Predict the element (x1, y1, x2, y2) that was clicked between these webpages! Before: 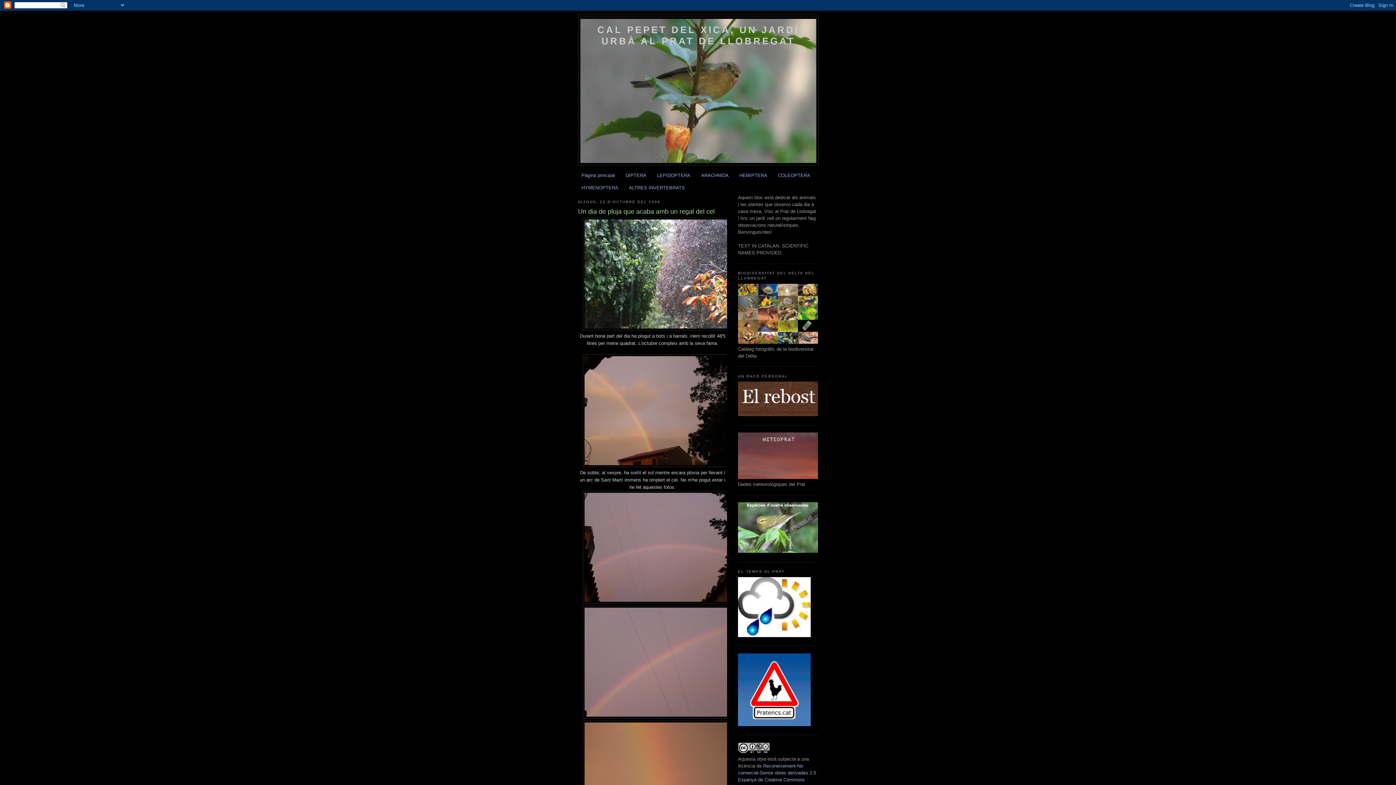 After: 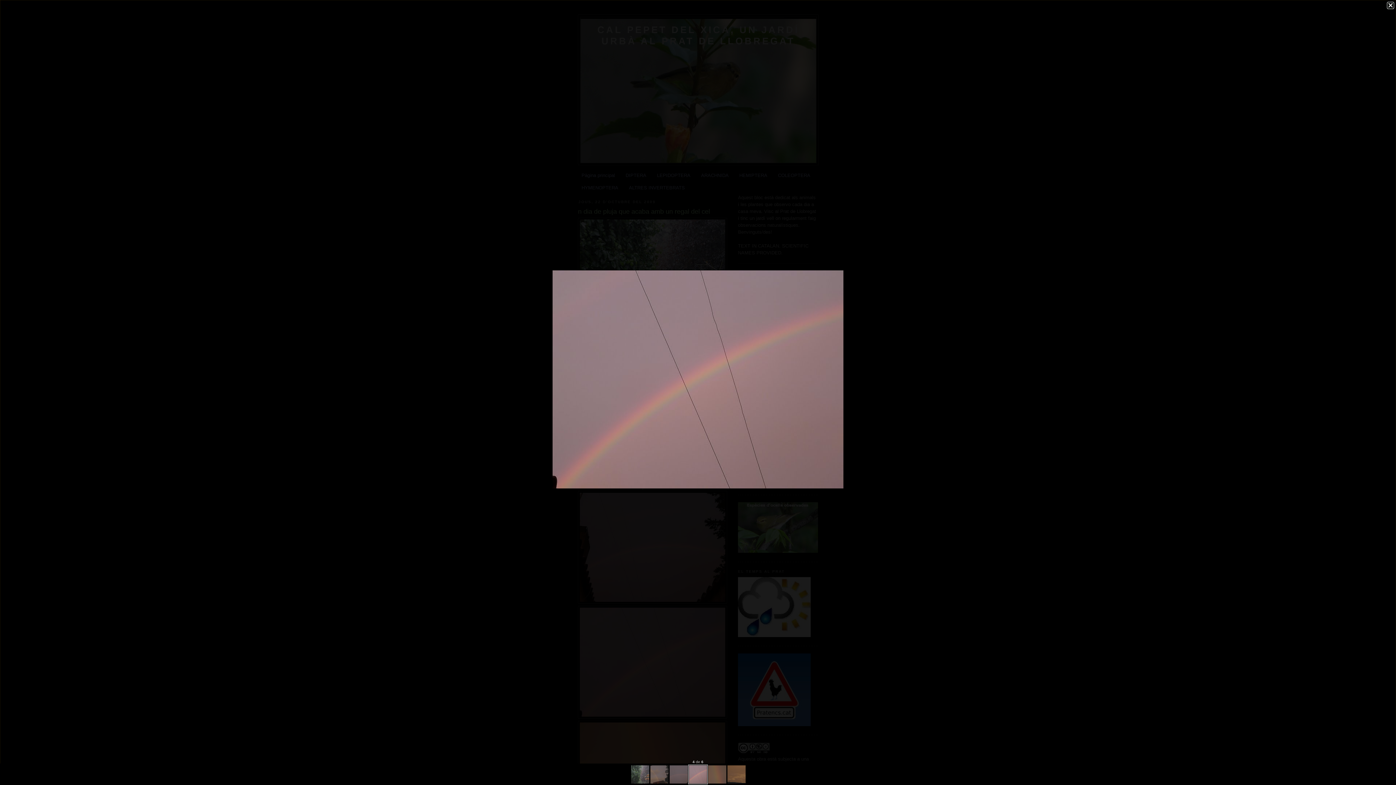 Action: bbox: (582, 714, 732, 719)